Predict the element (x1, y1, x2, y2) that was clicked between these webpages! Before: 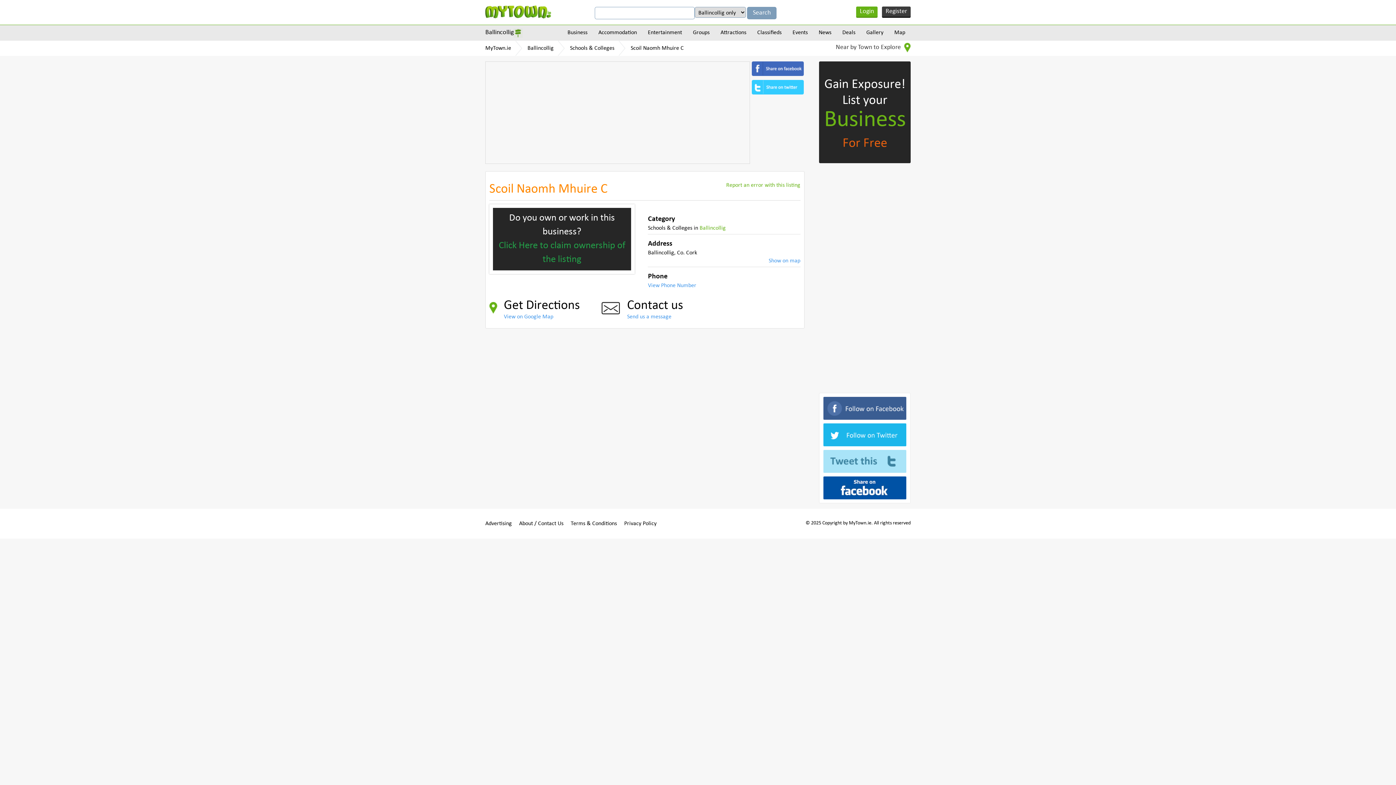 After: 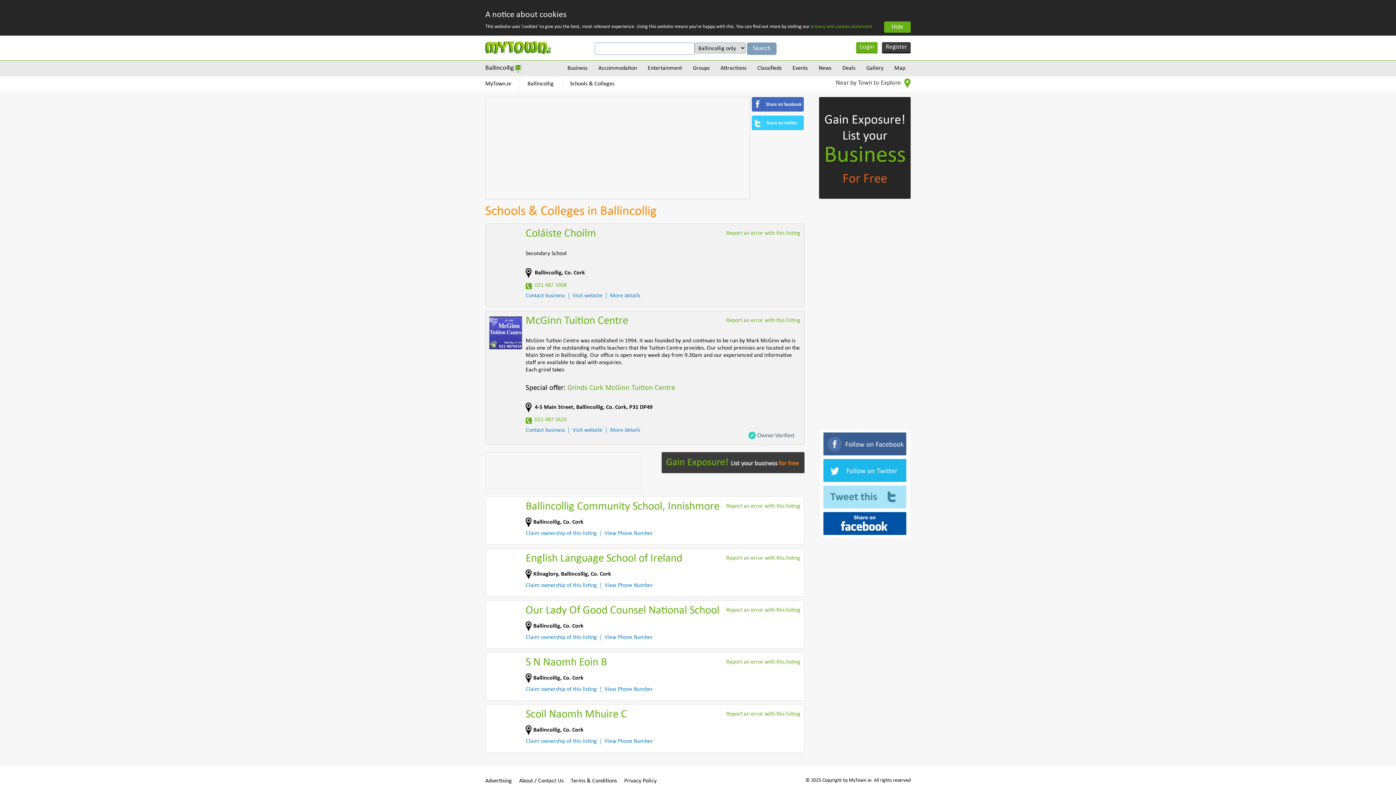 Action: label: Schools & Colleges bbox: (570, 45, 614, 51)